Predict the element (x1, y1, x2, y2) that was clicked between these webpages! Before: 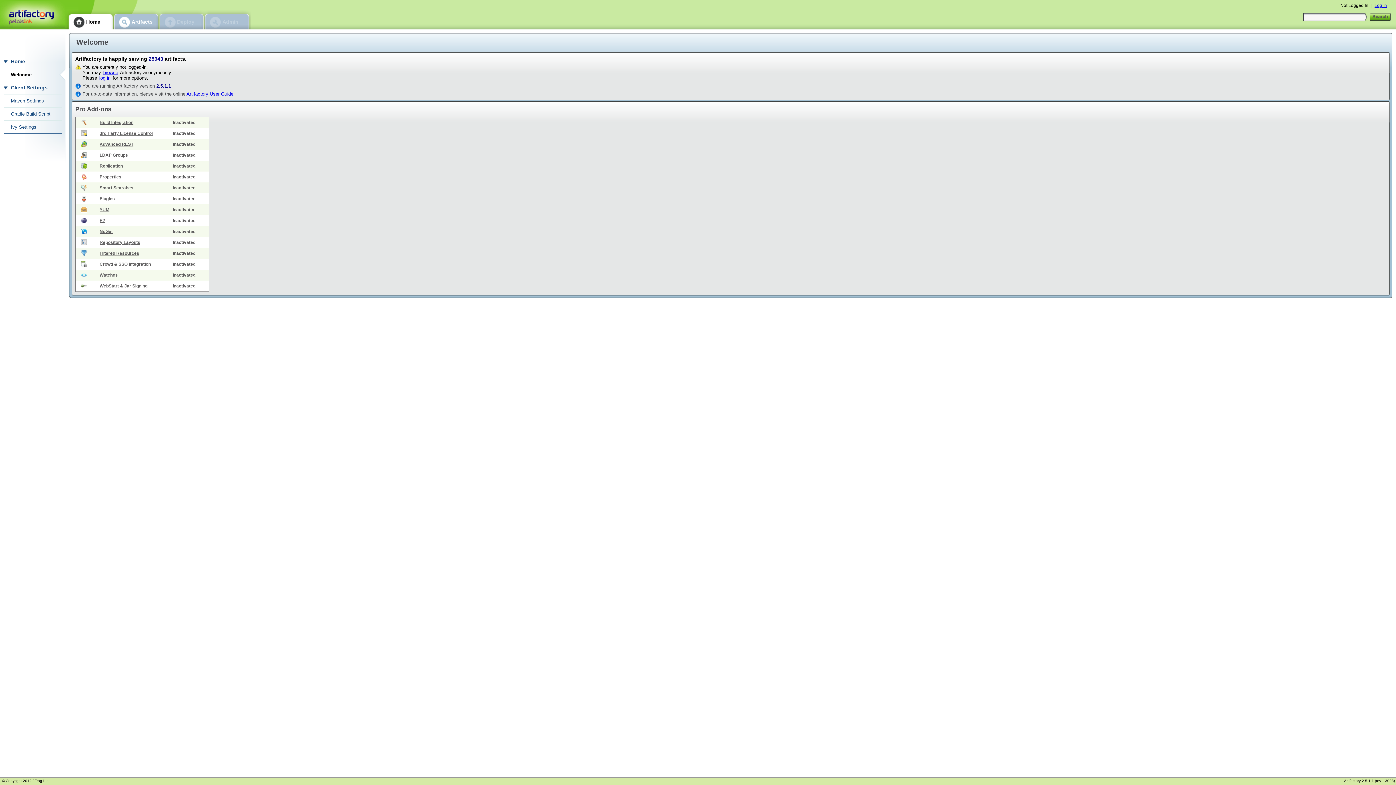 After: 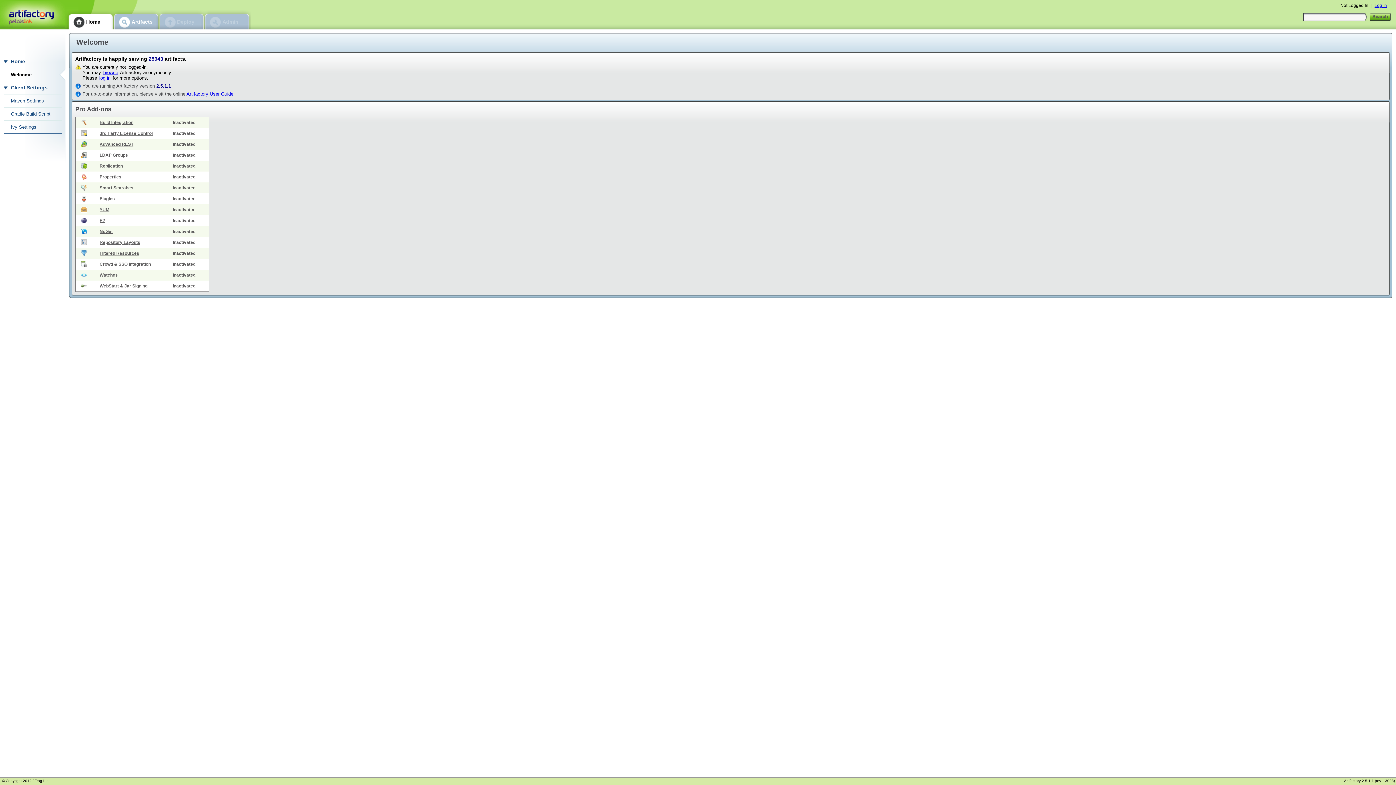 Action: bbox: (99, 261, 150, 266) label: Crowd & SSO Integration